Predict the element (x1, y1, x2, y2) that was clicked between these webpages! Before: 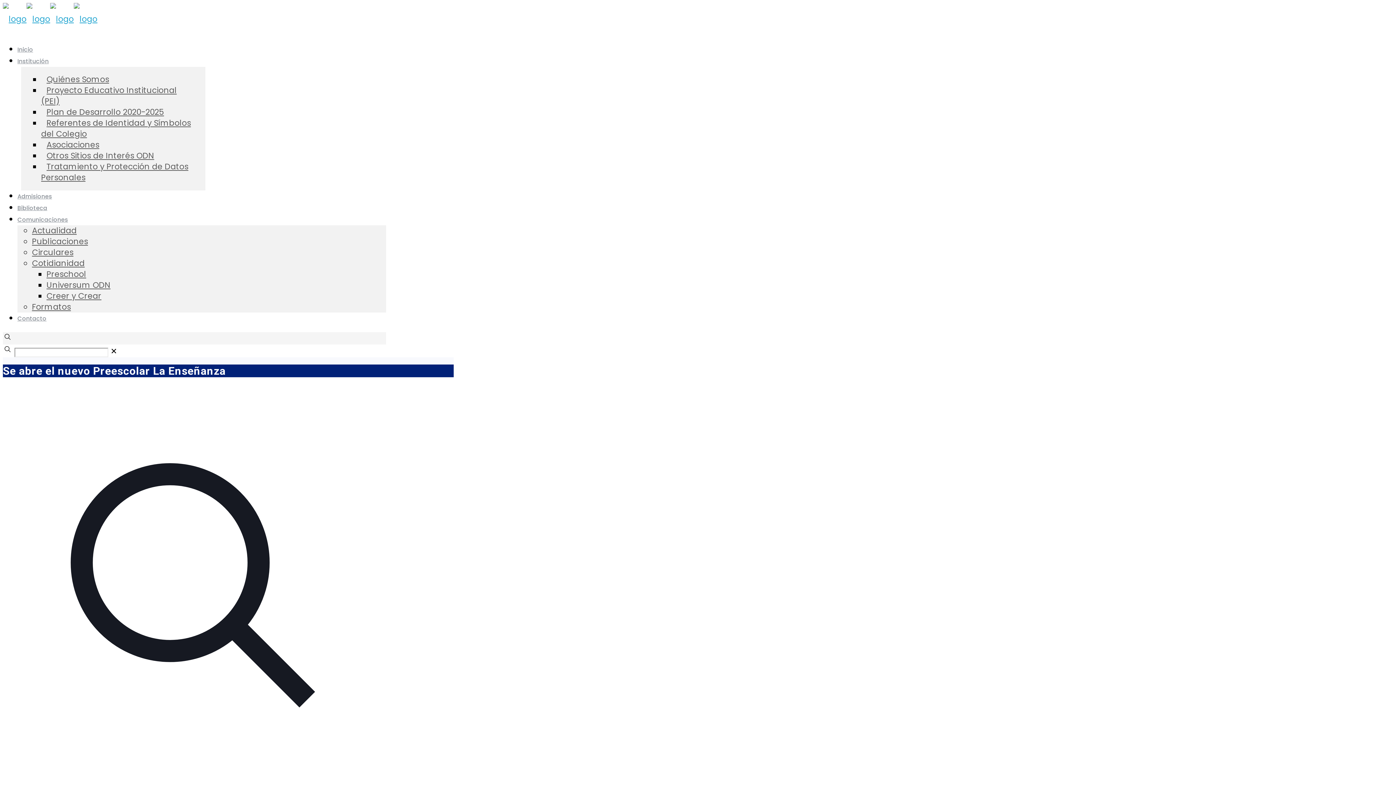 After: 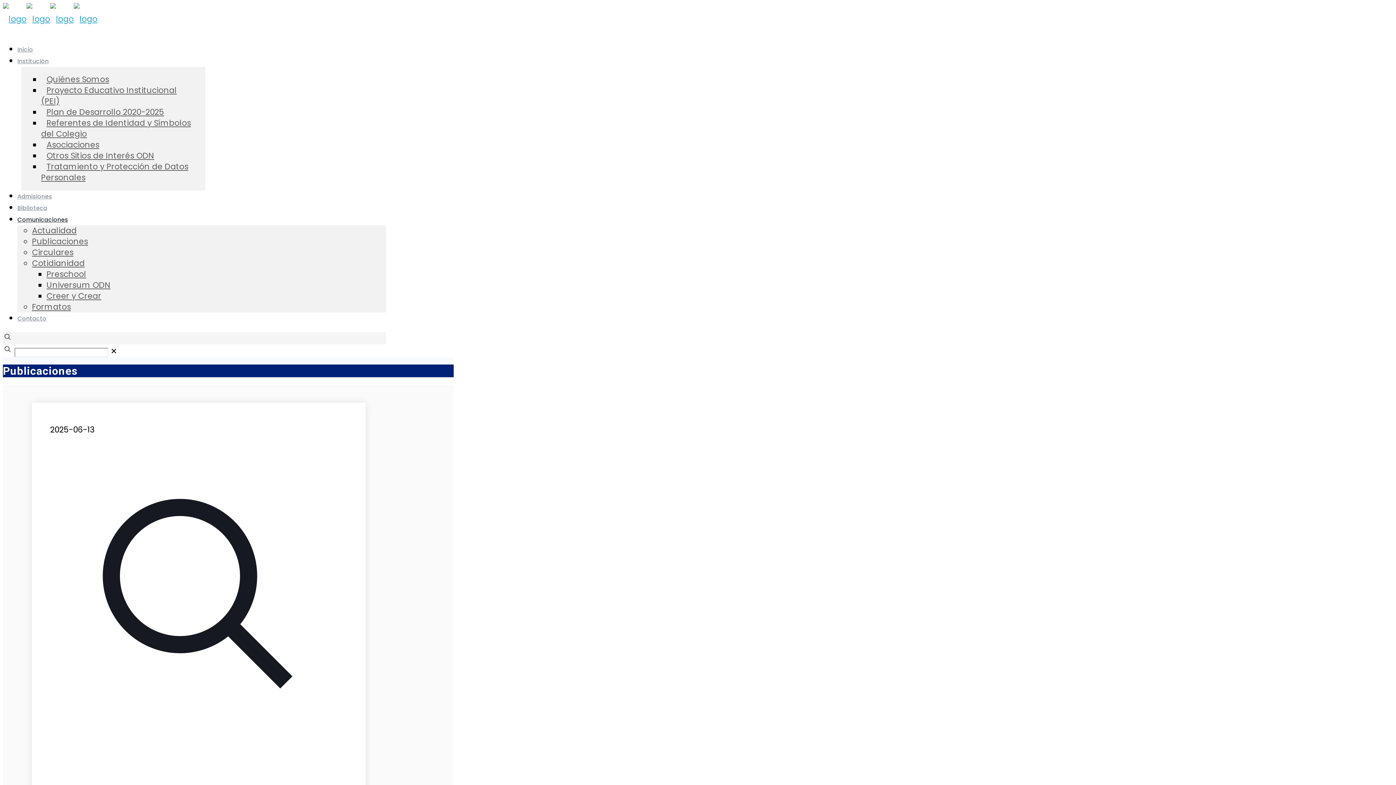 Action: bbox: (32, 236, 88, 247) label: Publicaciones